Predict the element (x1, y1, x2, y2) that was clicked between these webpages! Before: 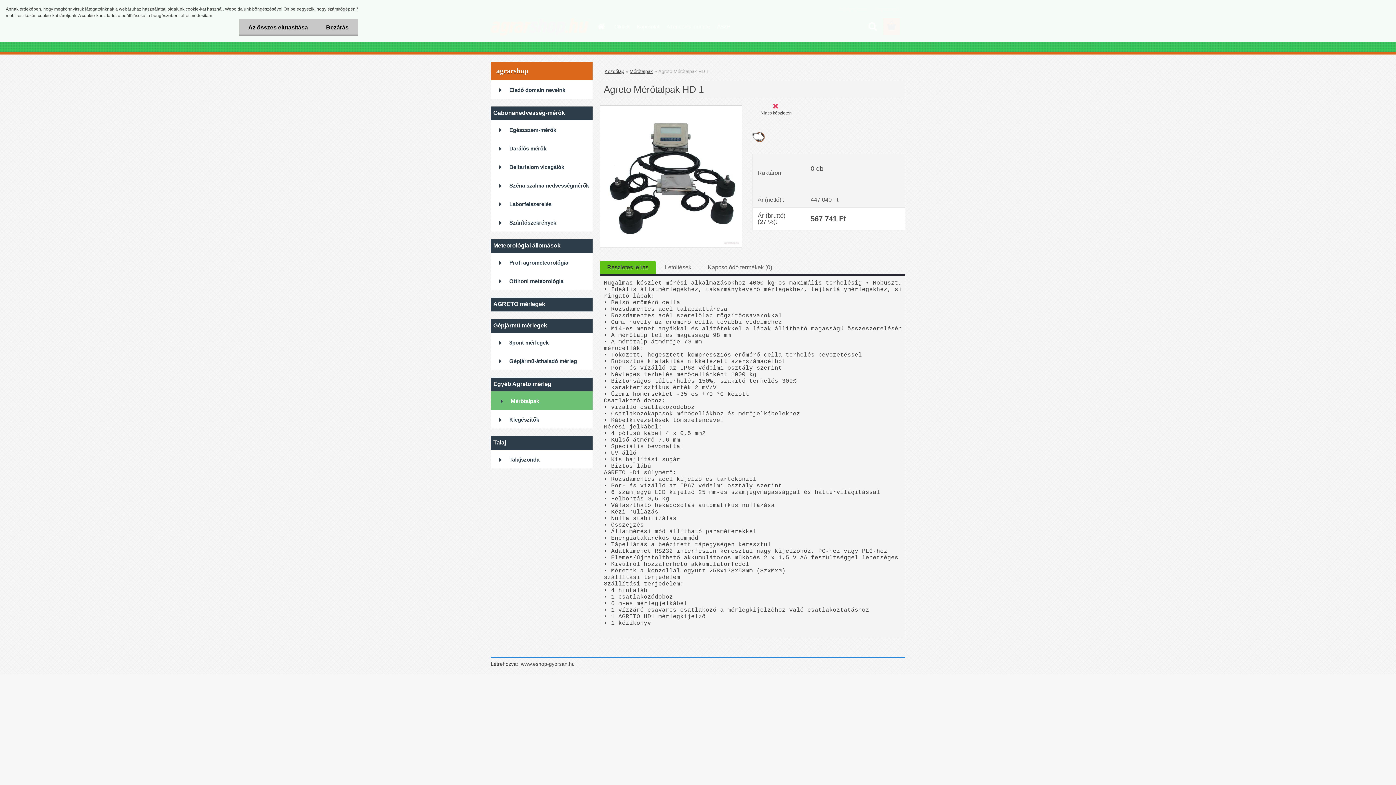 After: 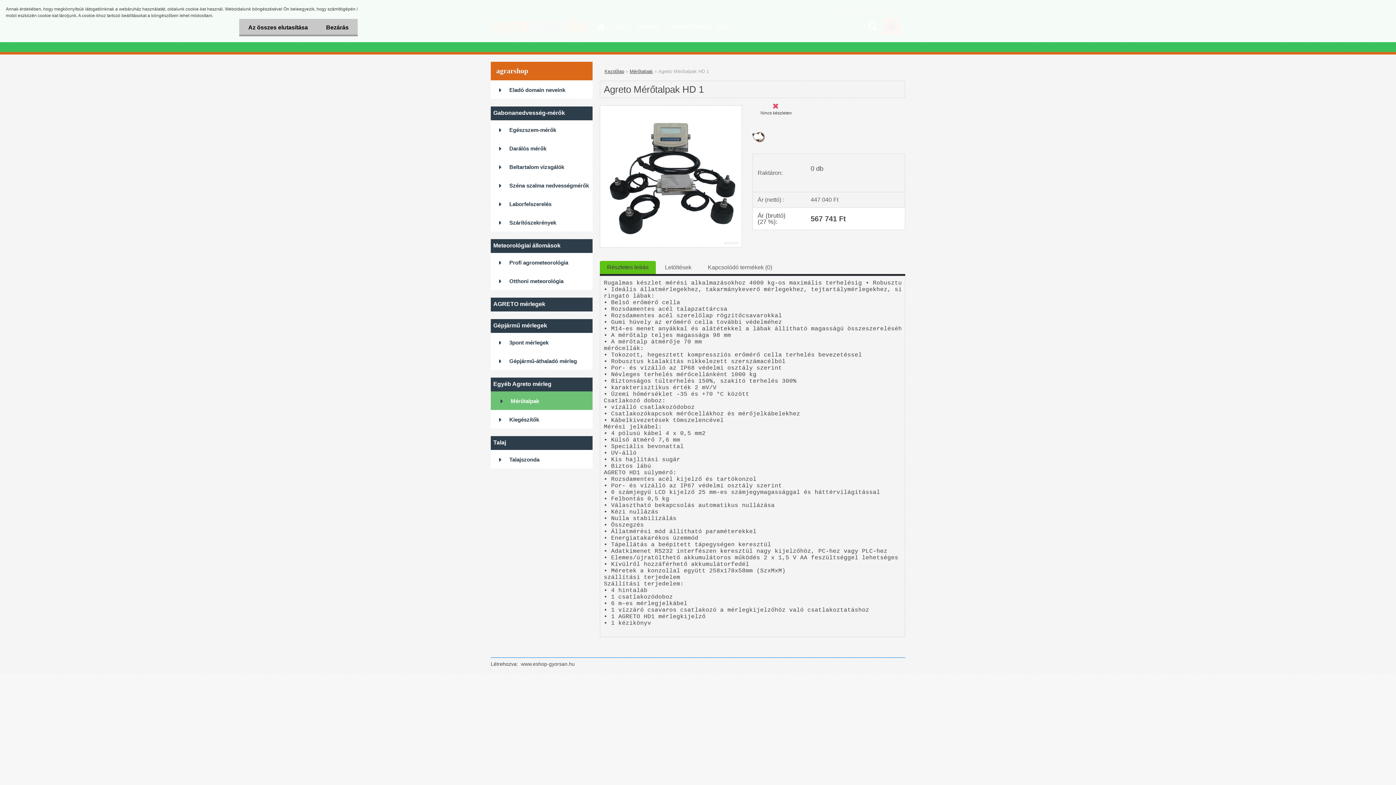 Action: bbox: (607, 264, 648, 270) label: Részletes leírás